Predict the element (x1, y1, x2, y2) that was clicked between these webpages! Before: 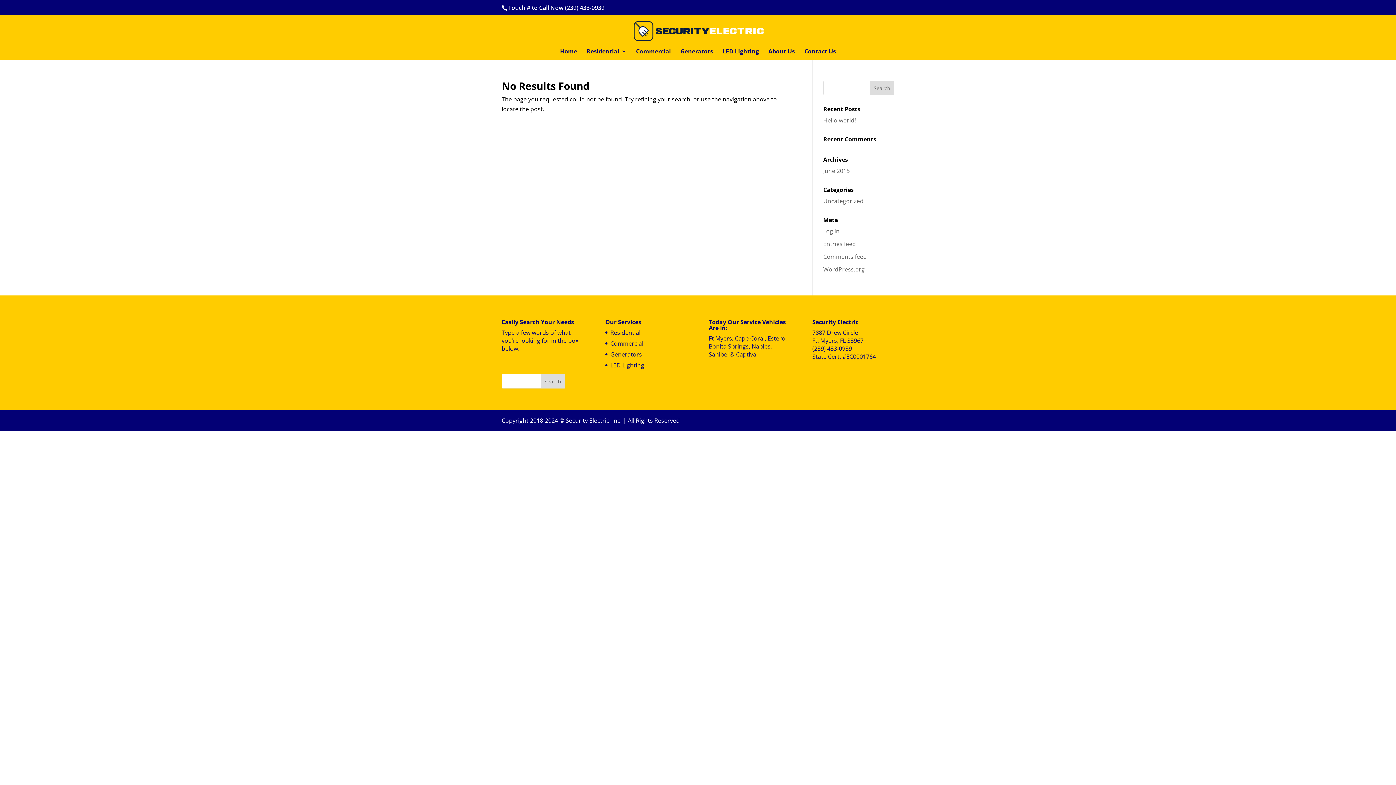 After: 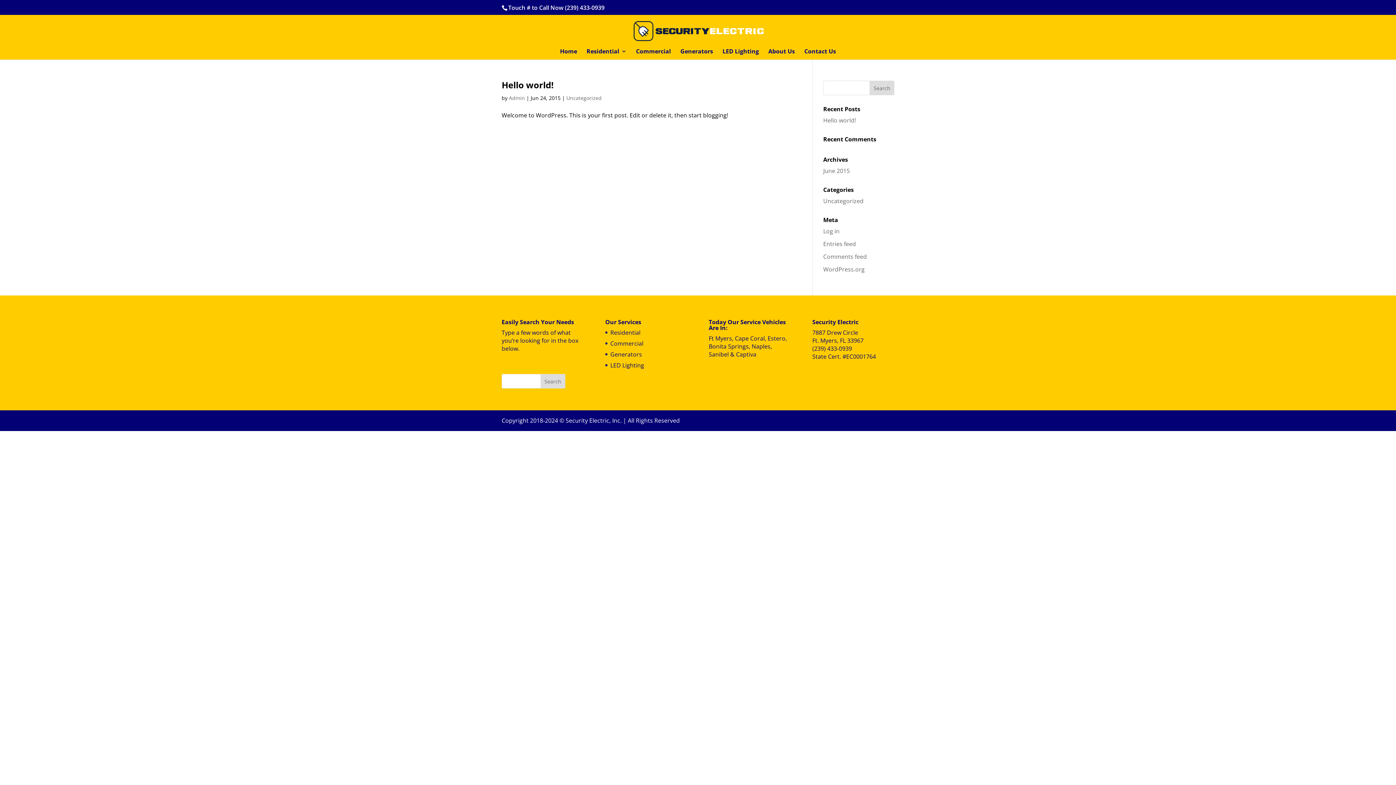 Action: label: Uncategorized bbox: (823, 197, 863, 205)